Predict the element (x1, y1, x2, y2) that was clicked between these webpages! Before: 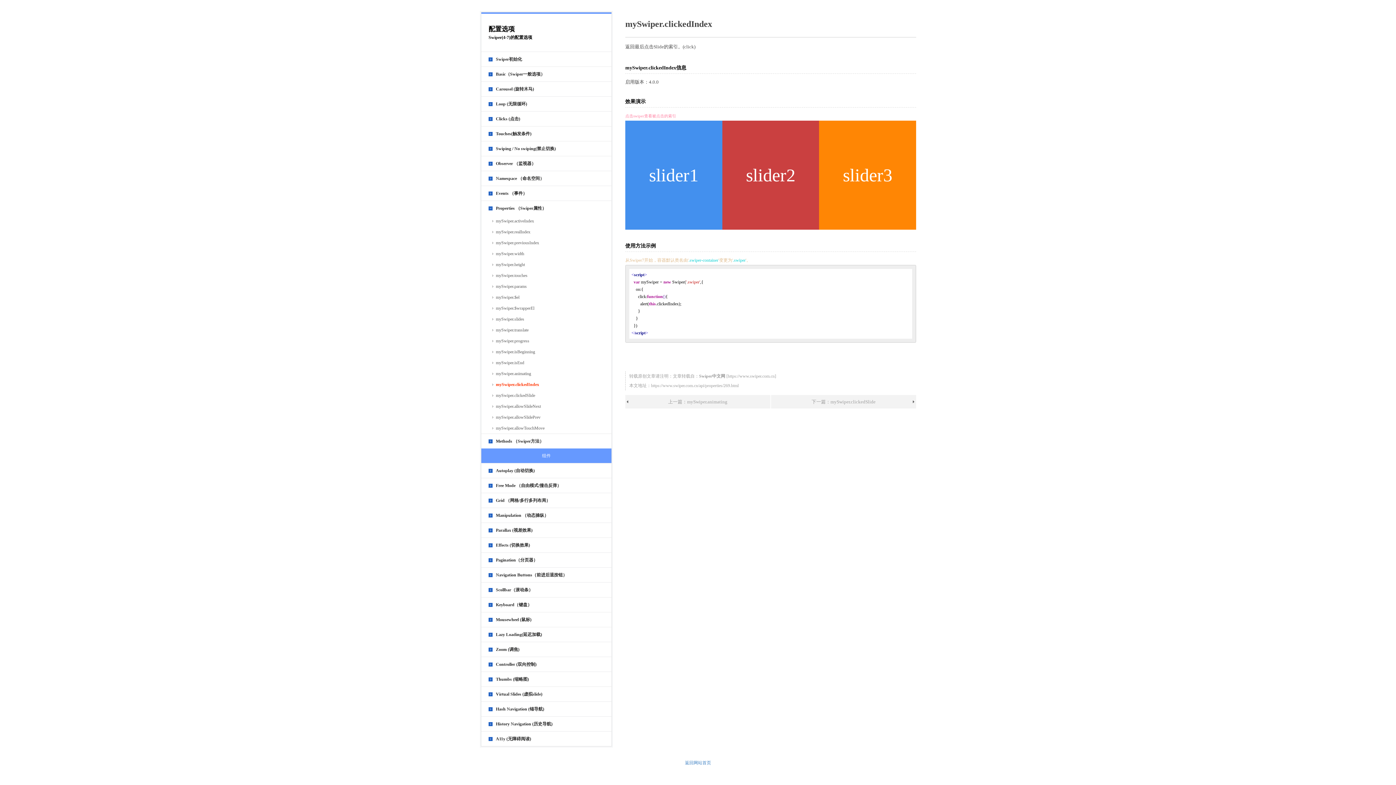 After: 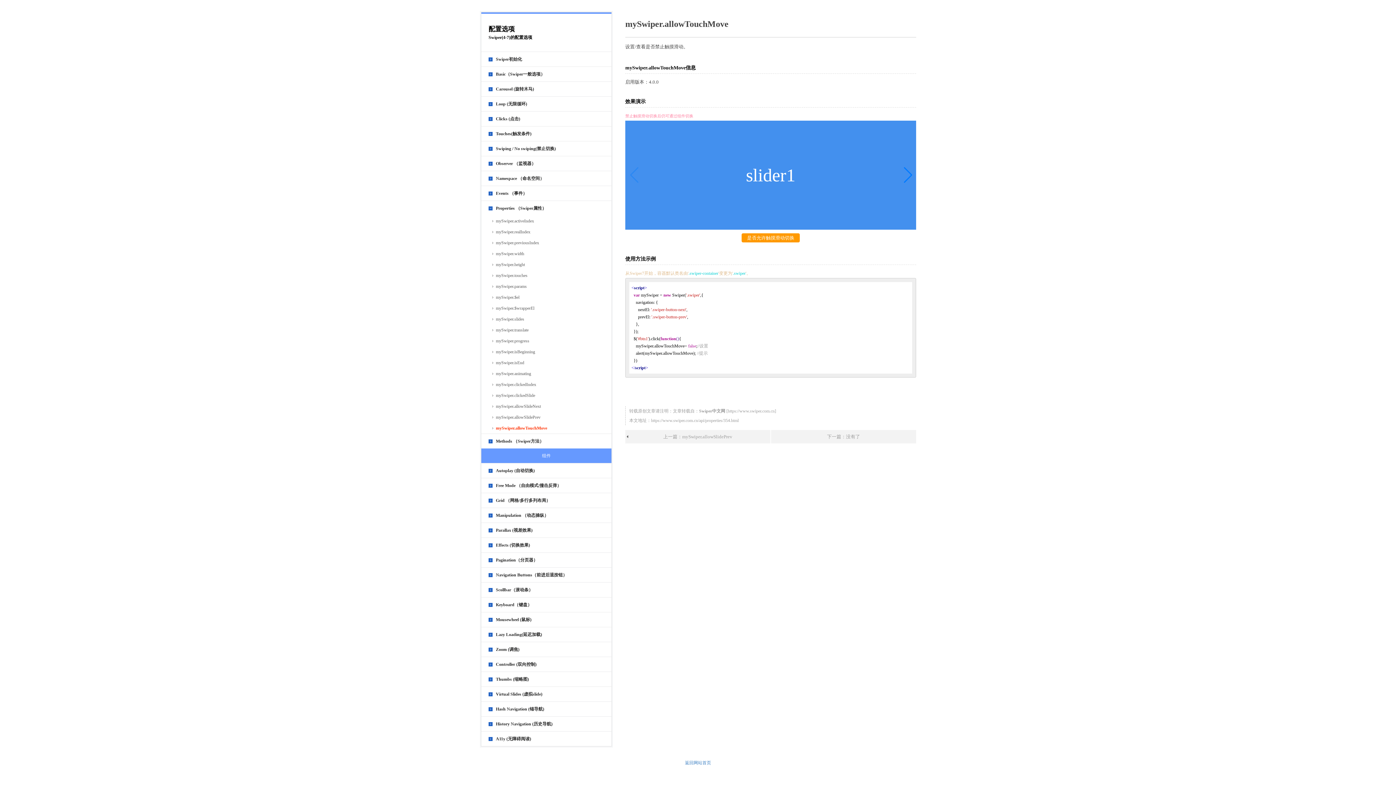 Action: label: mySwiper.allowTouchMove bbox: (481, 422, 544, 433)